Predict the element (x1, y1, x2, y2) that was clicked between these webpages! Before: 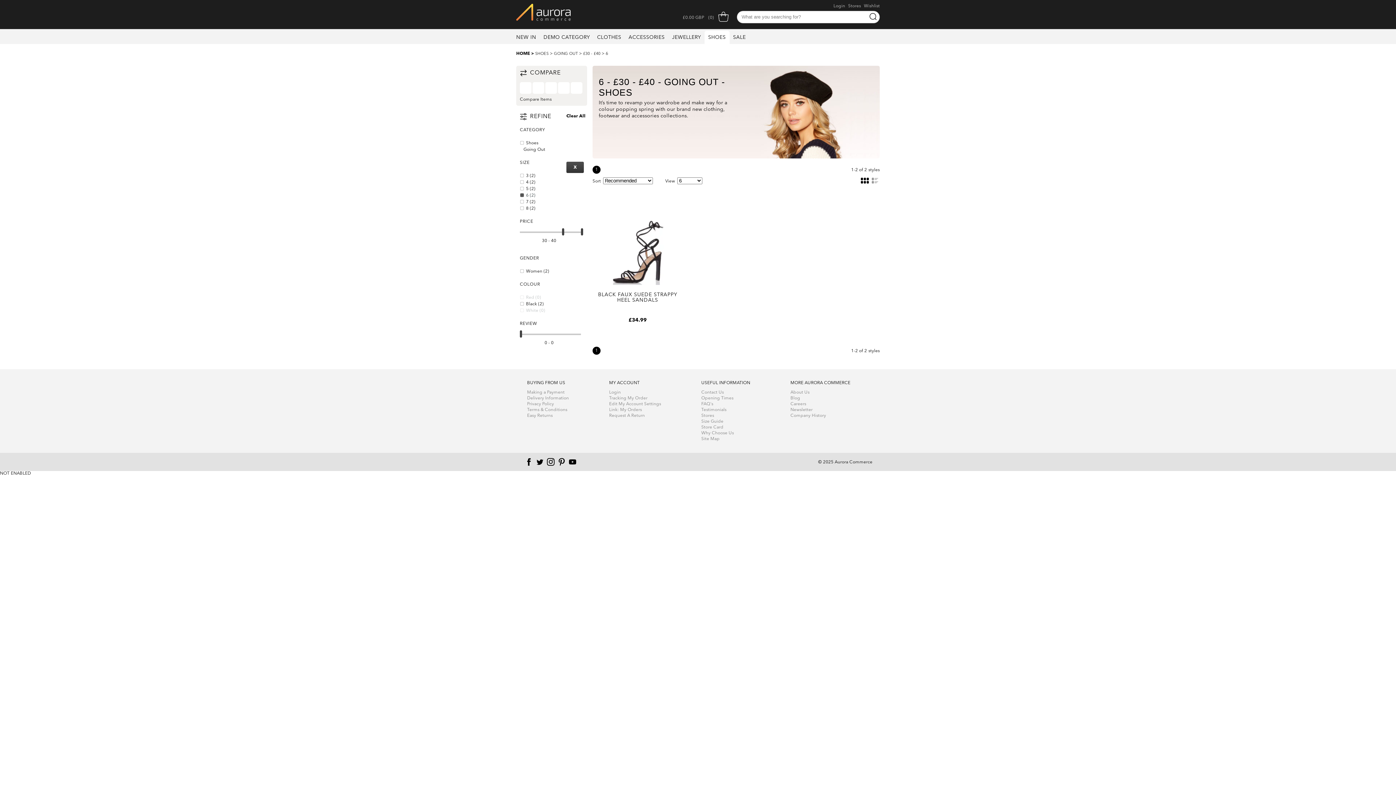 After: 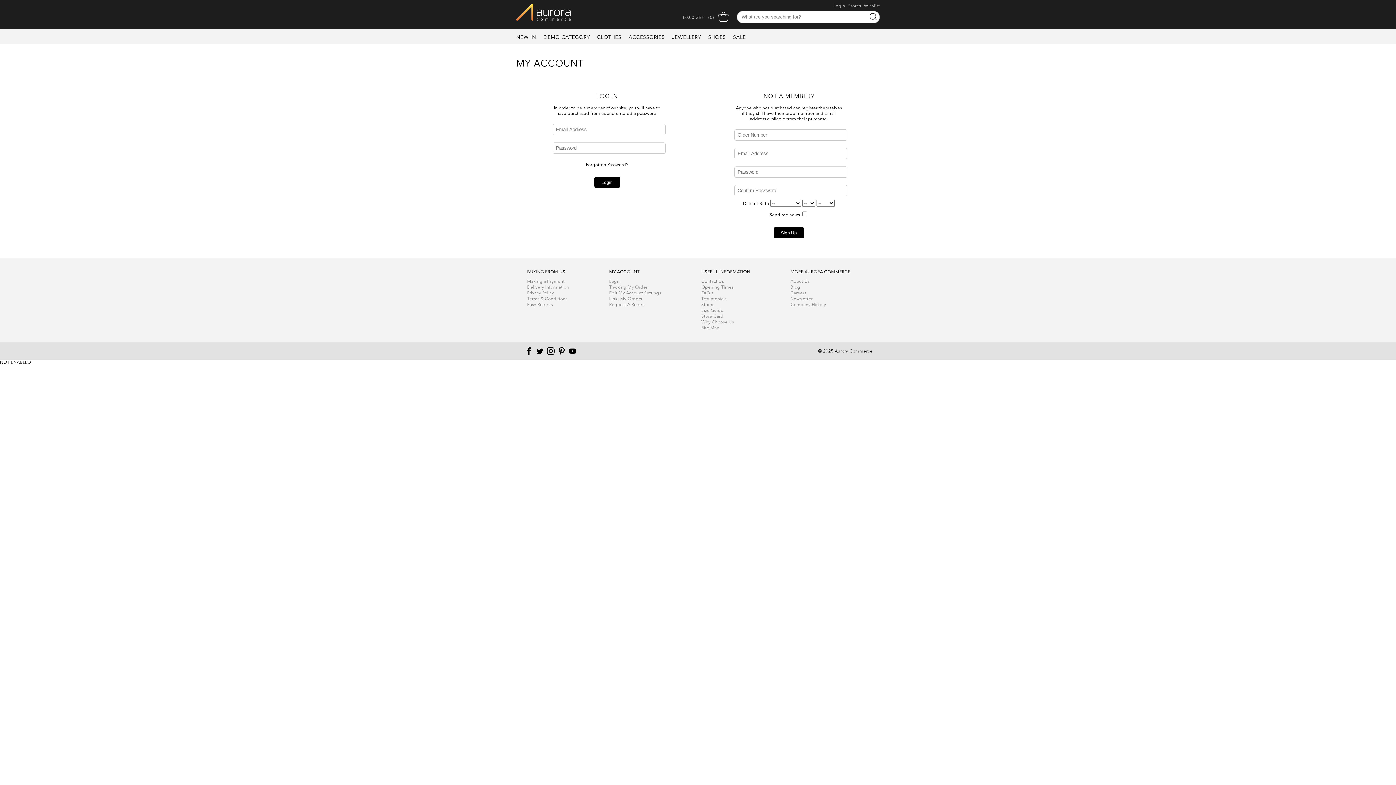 Action: bbox: (609, 413, 690, 418) label: Request A Return